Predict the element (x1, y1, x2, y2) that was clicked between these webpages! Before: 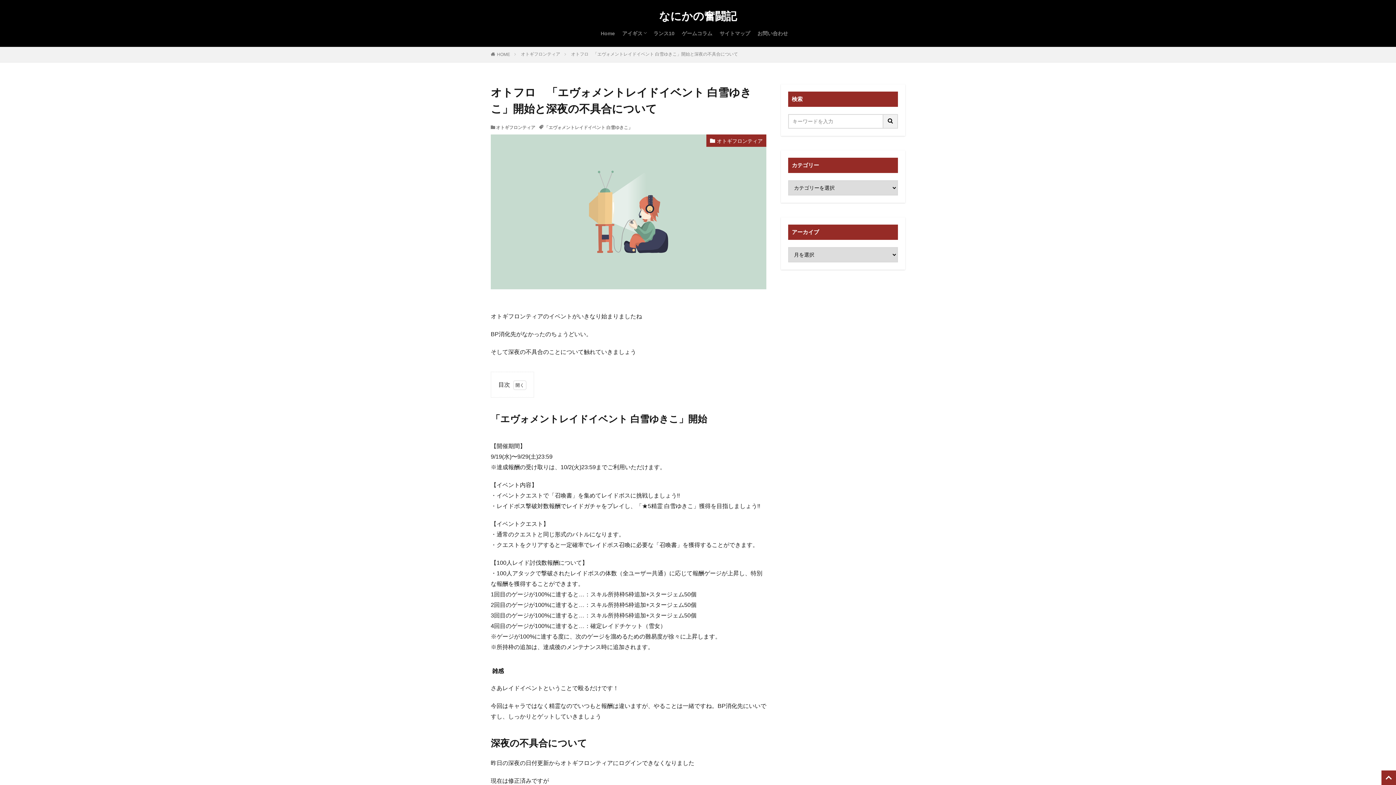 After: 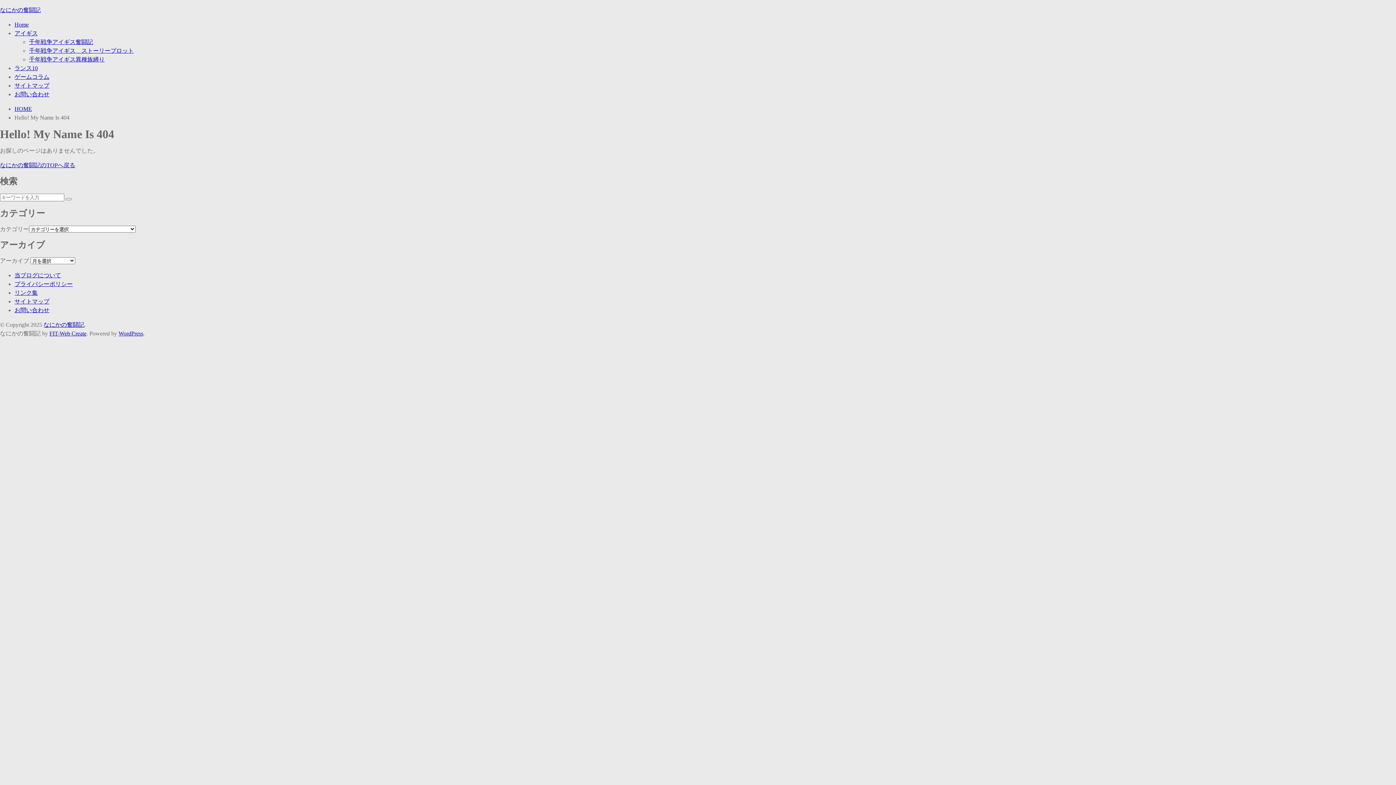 Action: label: 「エヴォメントレイドイベント 白雪ゆきこ」 bbox: (544, 125, 632, 130)